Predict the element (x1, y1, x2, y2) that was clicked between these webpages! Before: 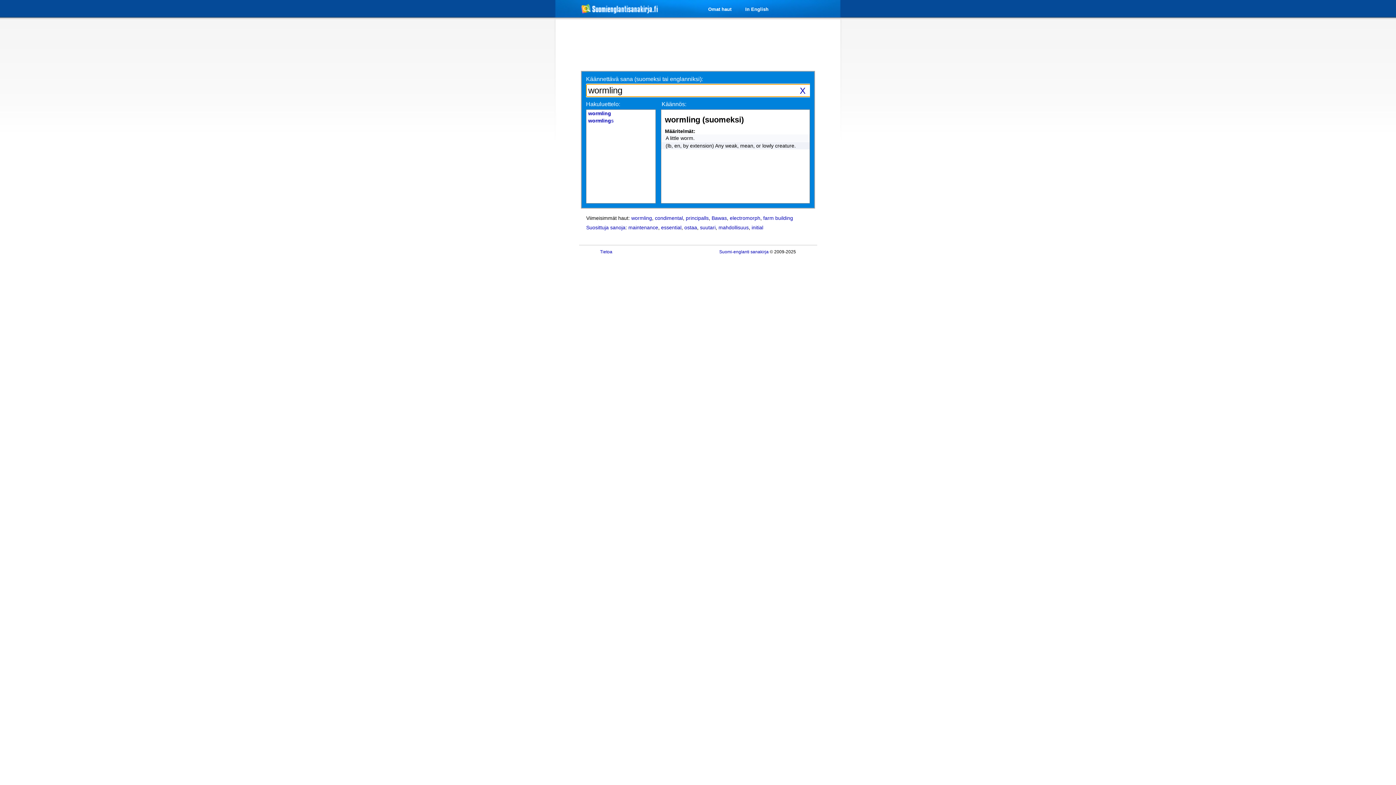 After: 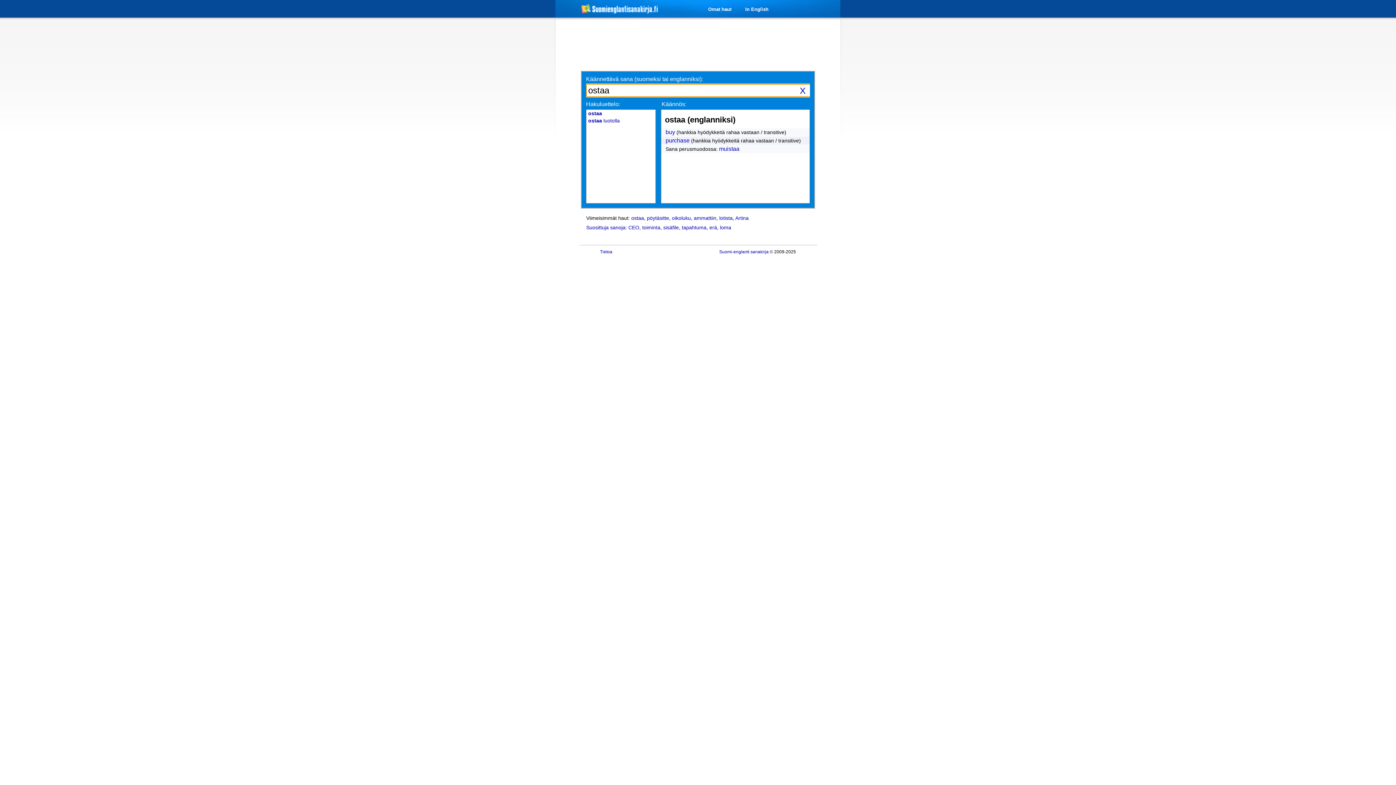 Action: label: ostaa bbox: (684, 224, 697, 230)